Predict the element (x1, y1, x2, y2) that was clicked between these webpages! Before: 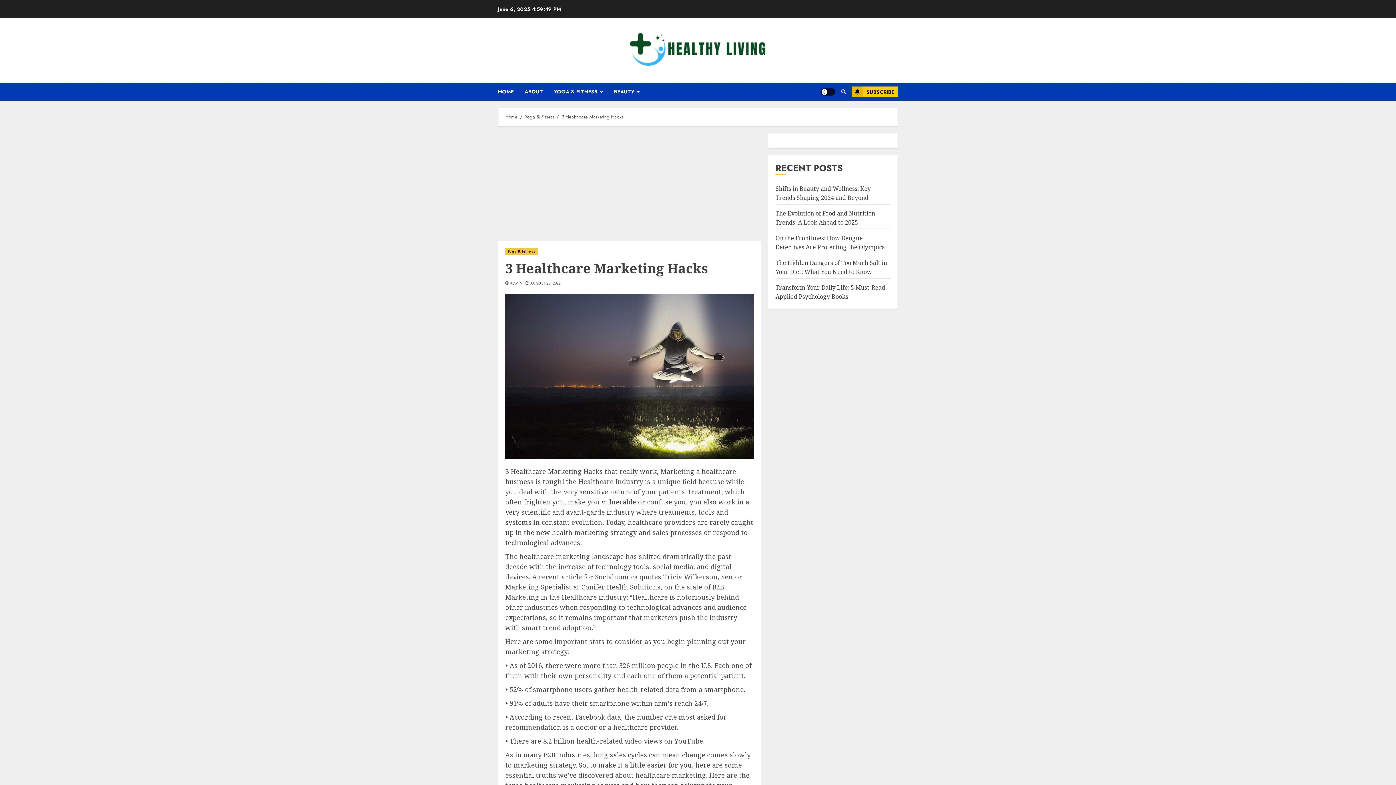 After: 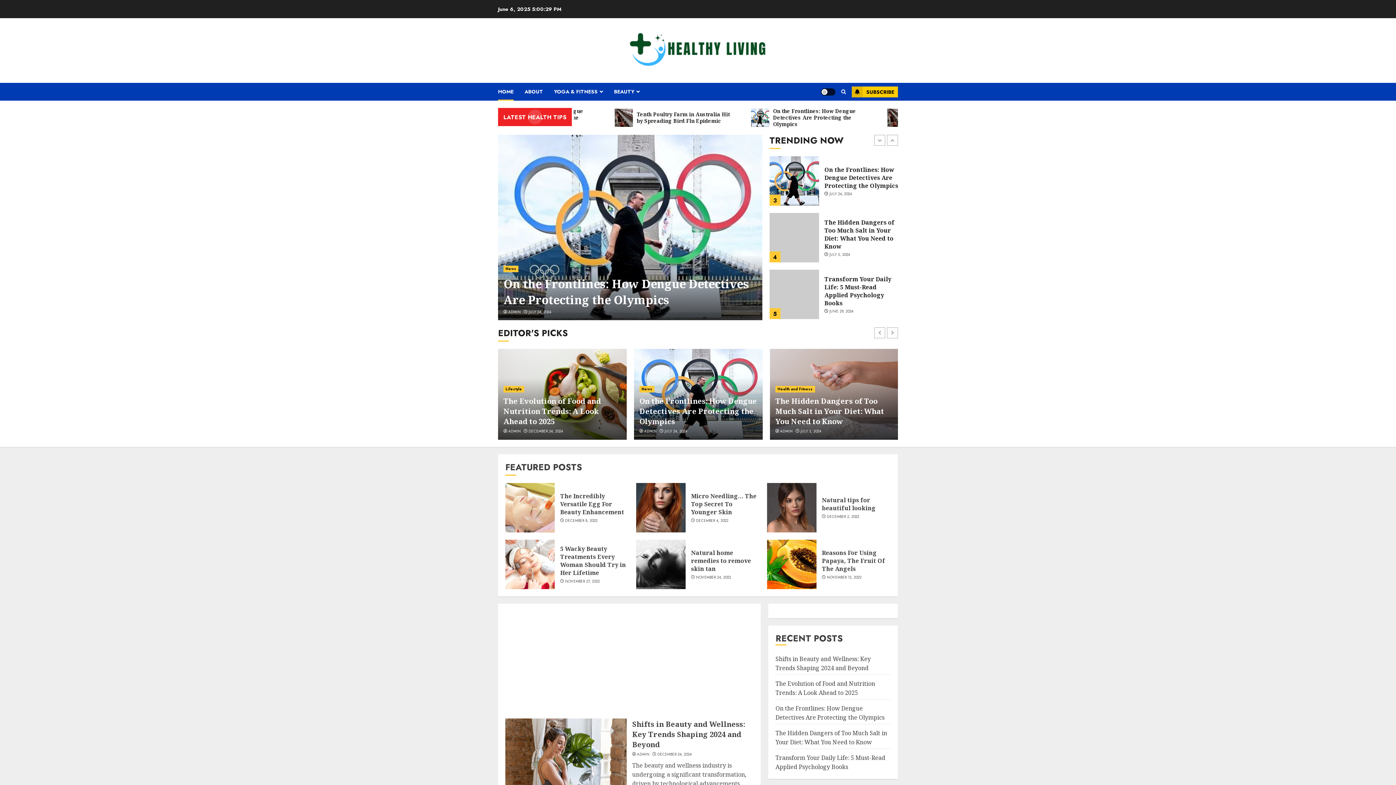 Action: bbox: (498, 82, 524, 100) label: HOME